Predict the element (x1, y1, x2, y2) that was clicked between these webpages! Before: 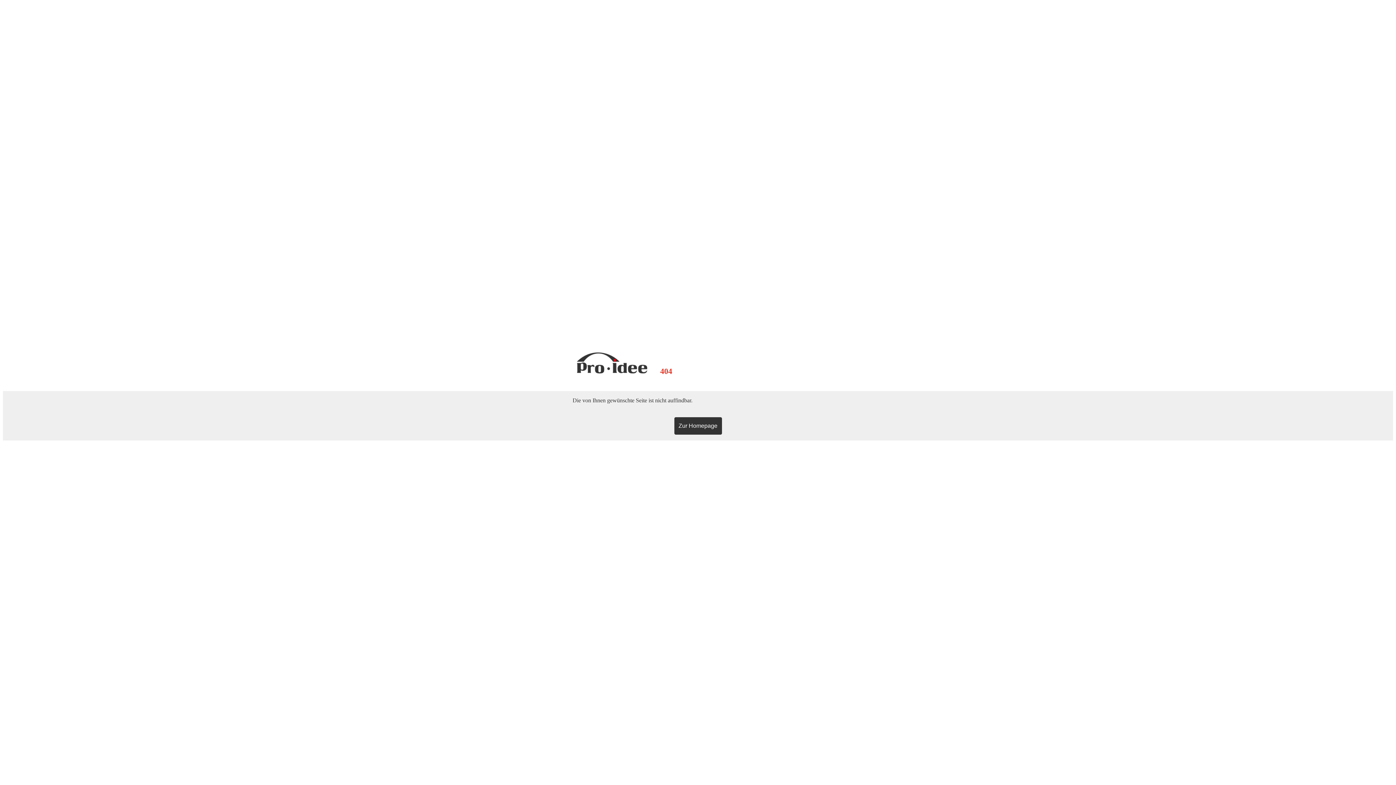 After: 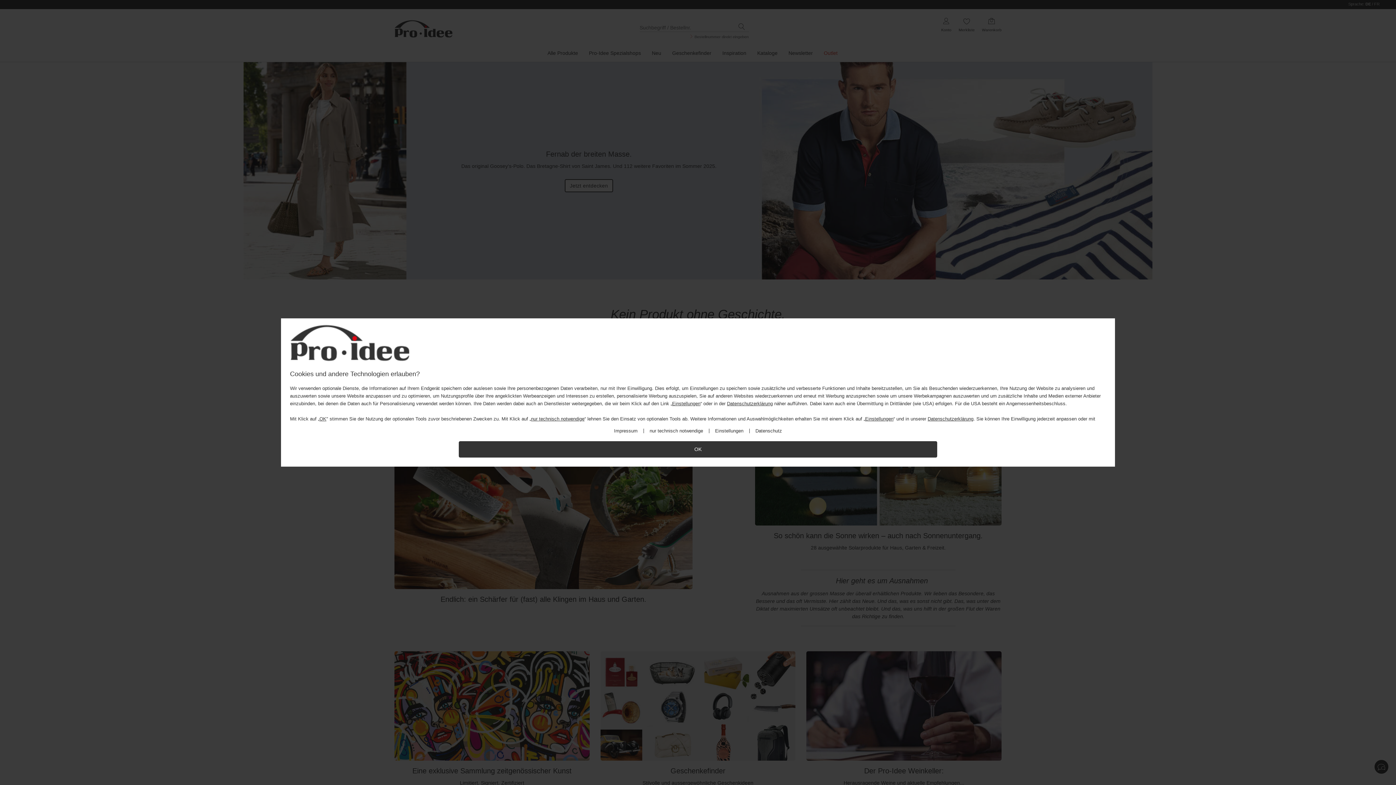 Action: bbox: (674, 417, 722, 434) label: Zur Homepage